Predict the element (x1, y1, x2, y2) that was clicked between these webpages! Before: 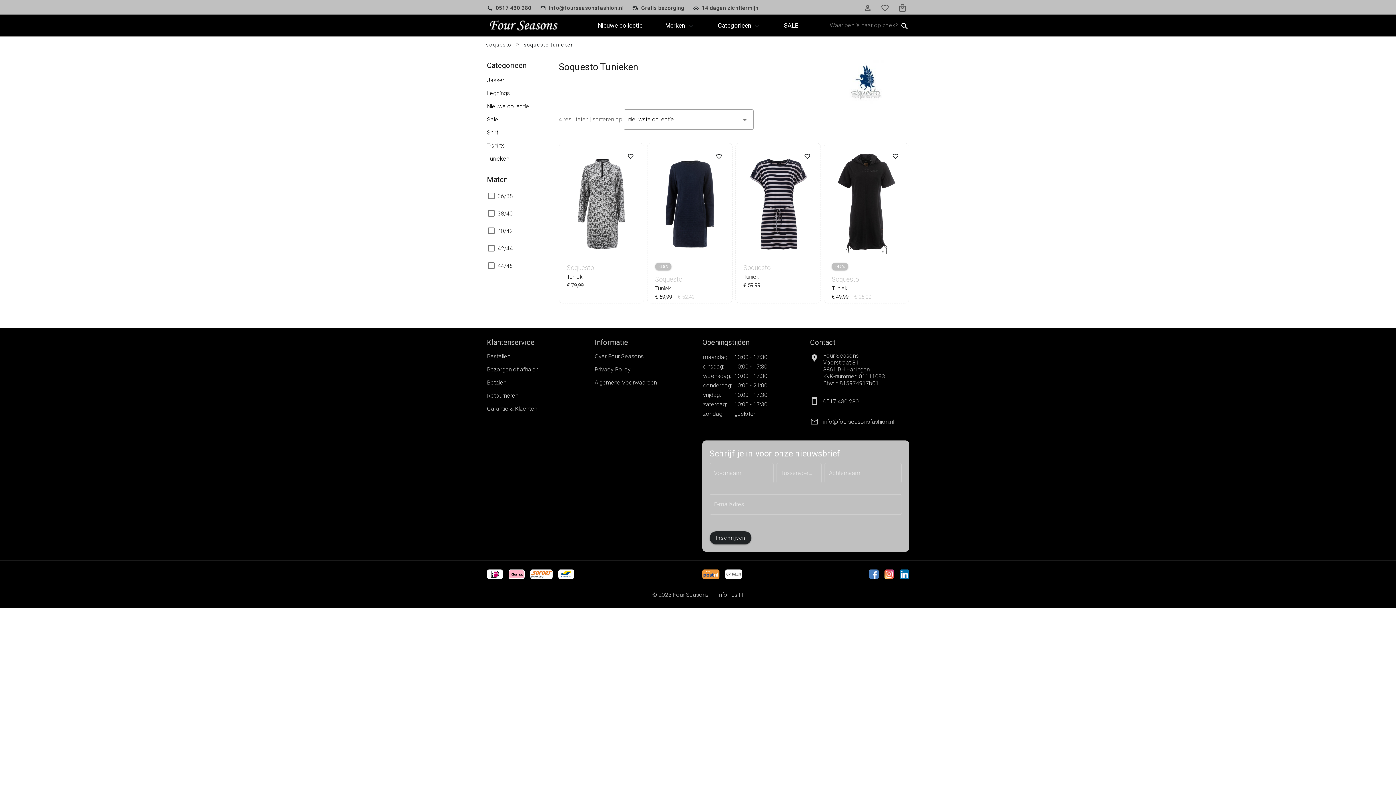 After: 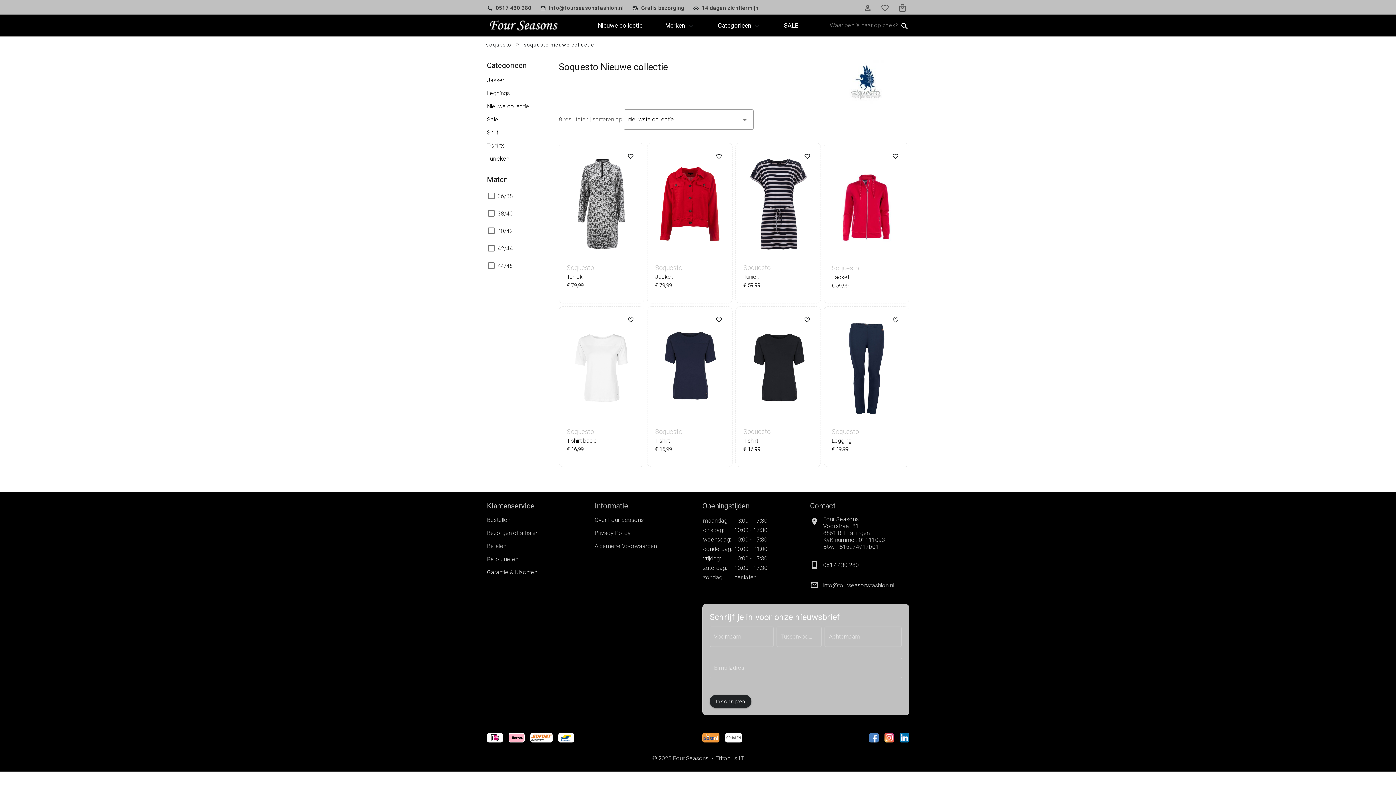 Action: label: Nieuwe collectie bbox: (487, 102, 529, 110)